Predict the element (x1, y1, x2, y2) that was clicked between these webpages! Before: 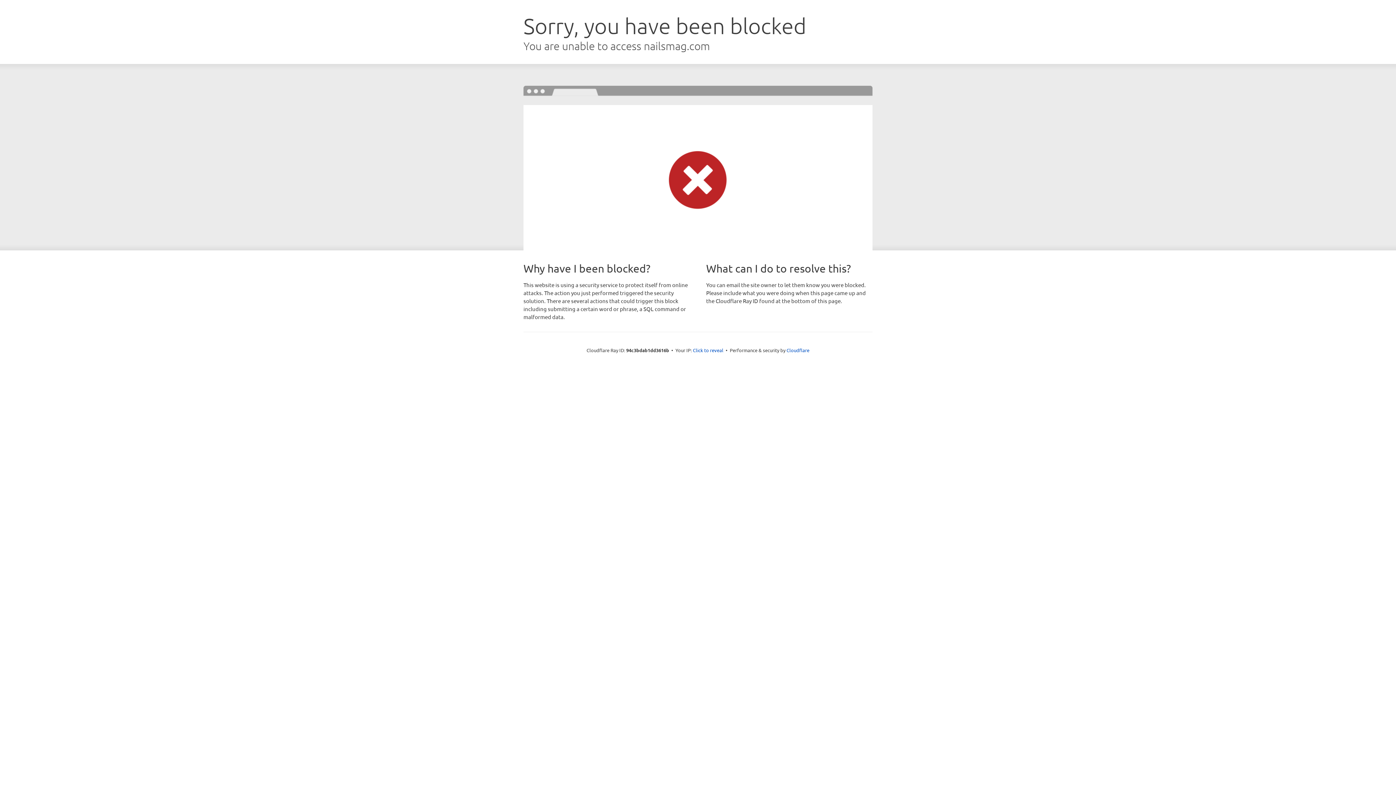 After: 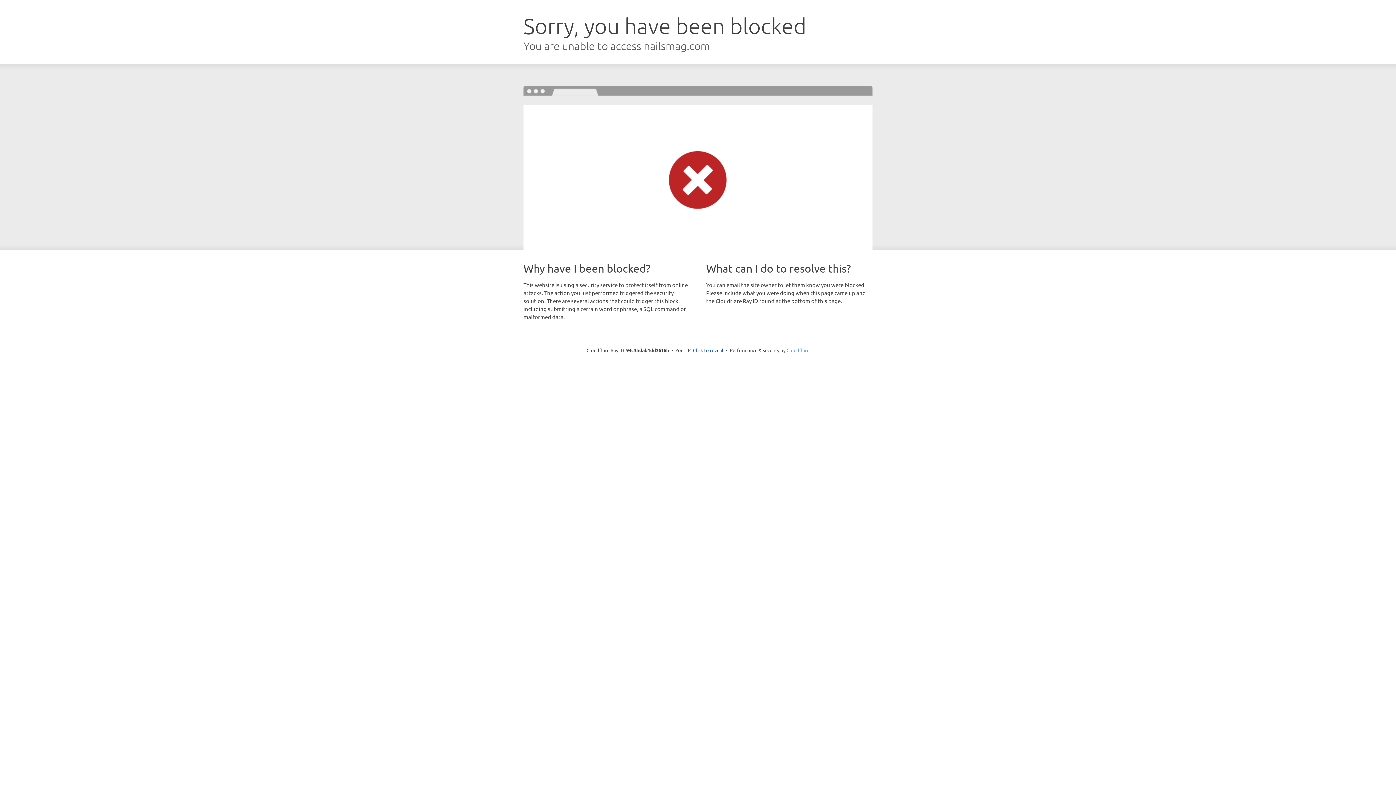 Action: bbox: (786, 347, 809, 353) label: Cloudflare